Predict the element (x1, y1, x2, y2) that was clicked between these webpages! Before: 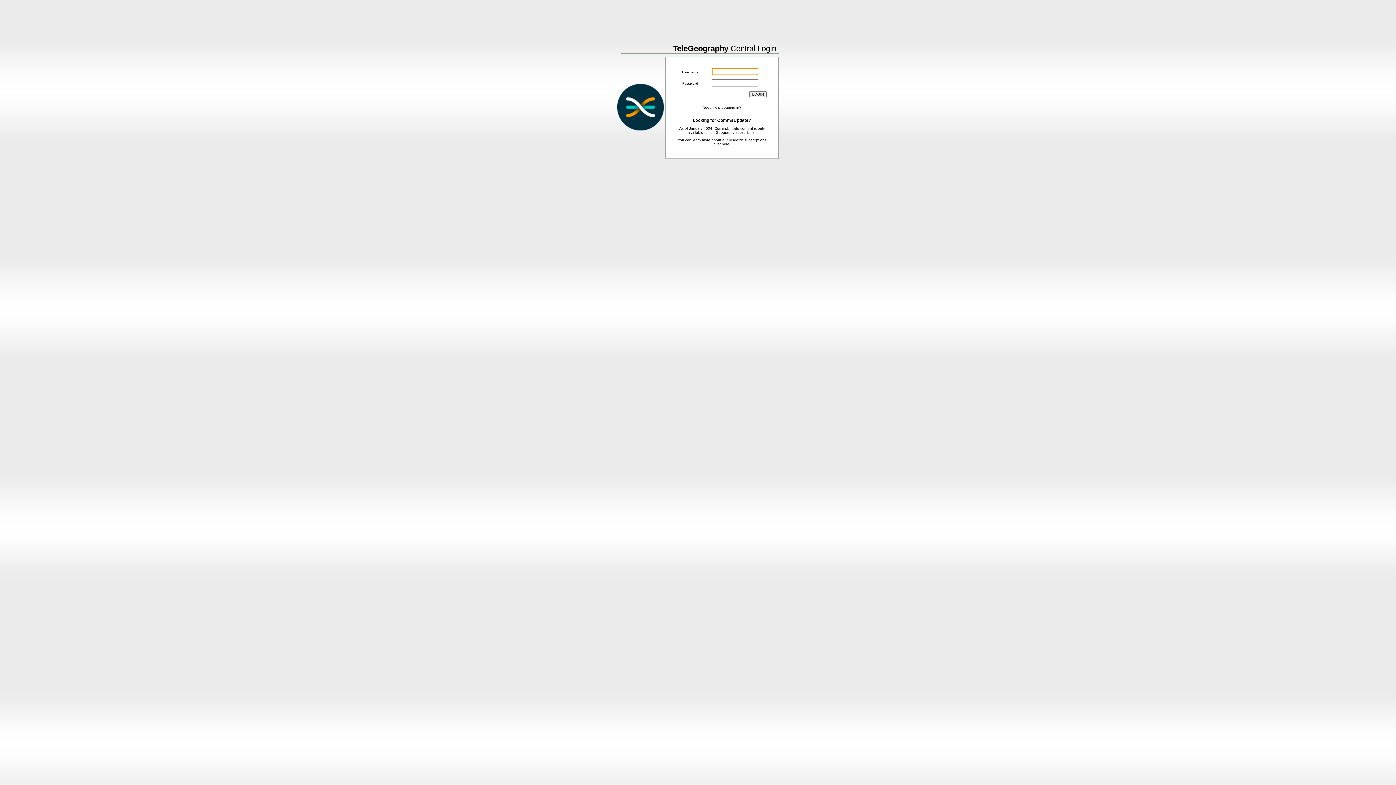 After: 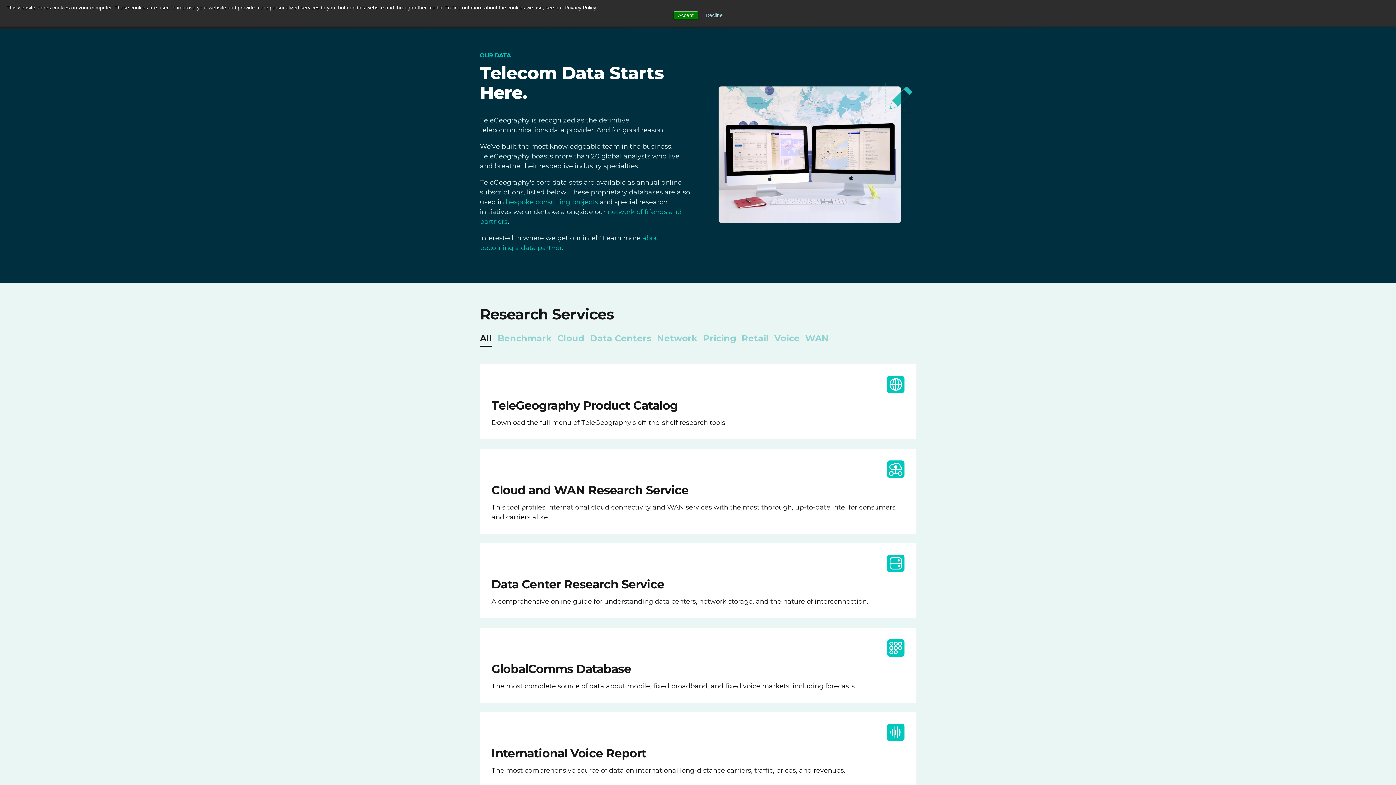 Action: label: here bbox: (722, 142, 729, 146)